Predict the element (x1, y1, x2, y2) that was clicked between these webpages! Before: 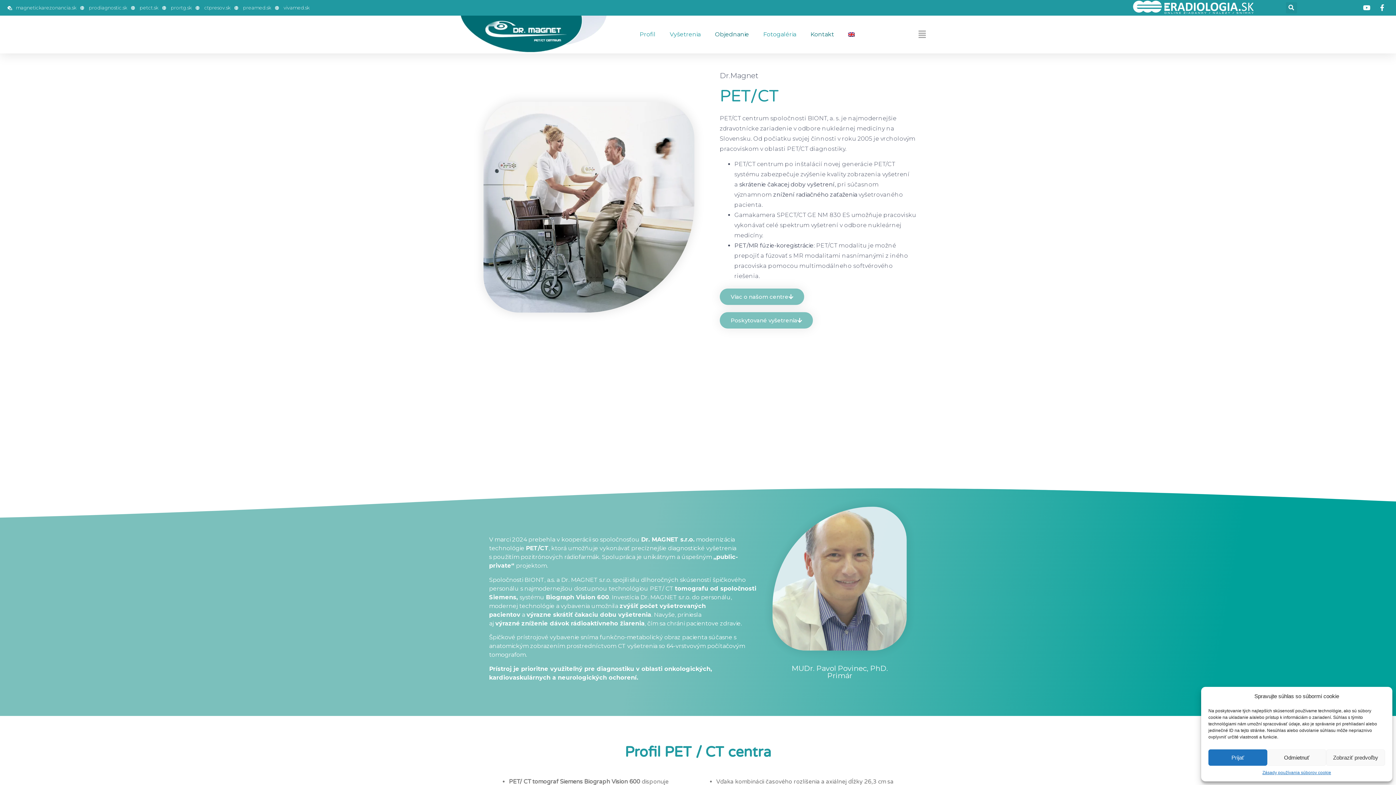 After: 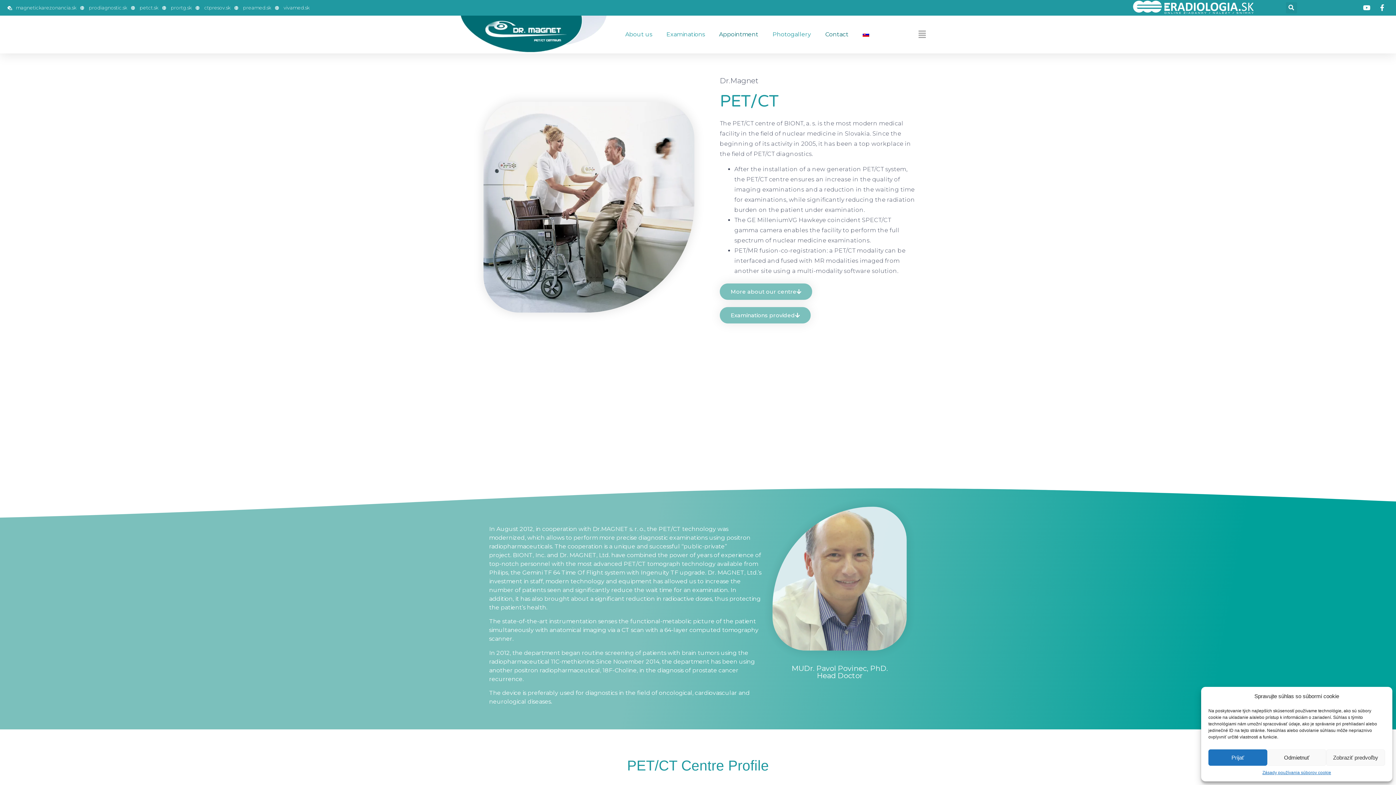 Action: bbox: (848, 26, 855, 42)